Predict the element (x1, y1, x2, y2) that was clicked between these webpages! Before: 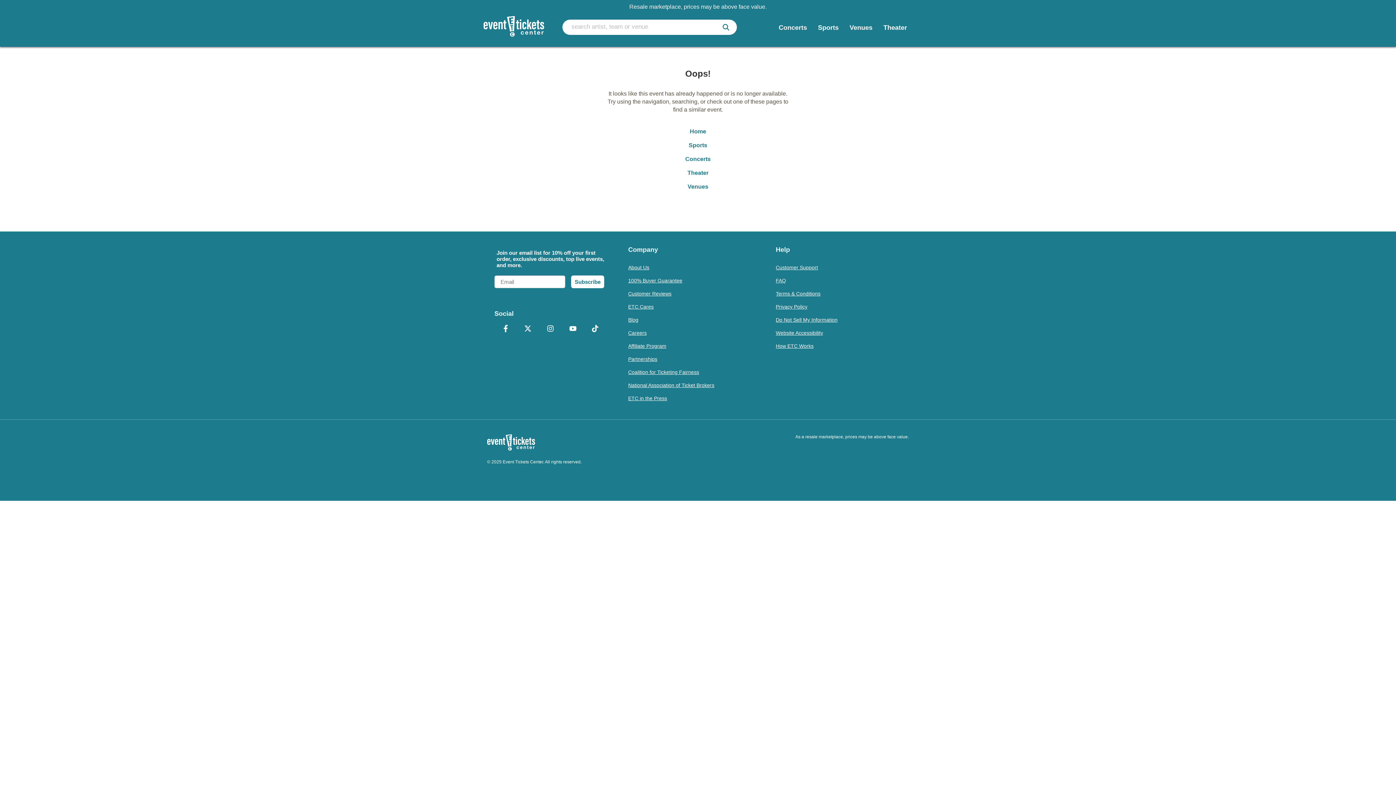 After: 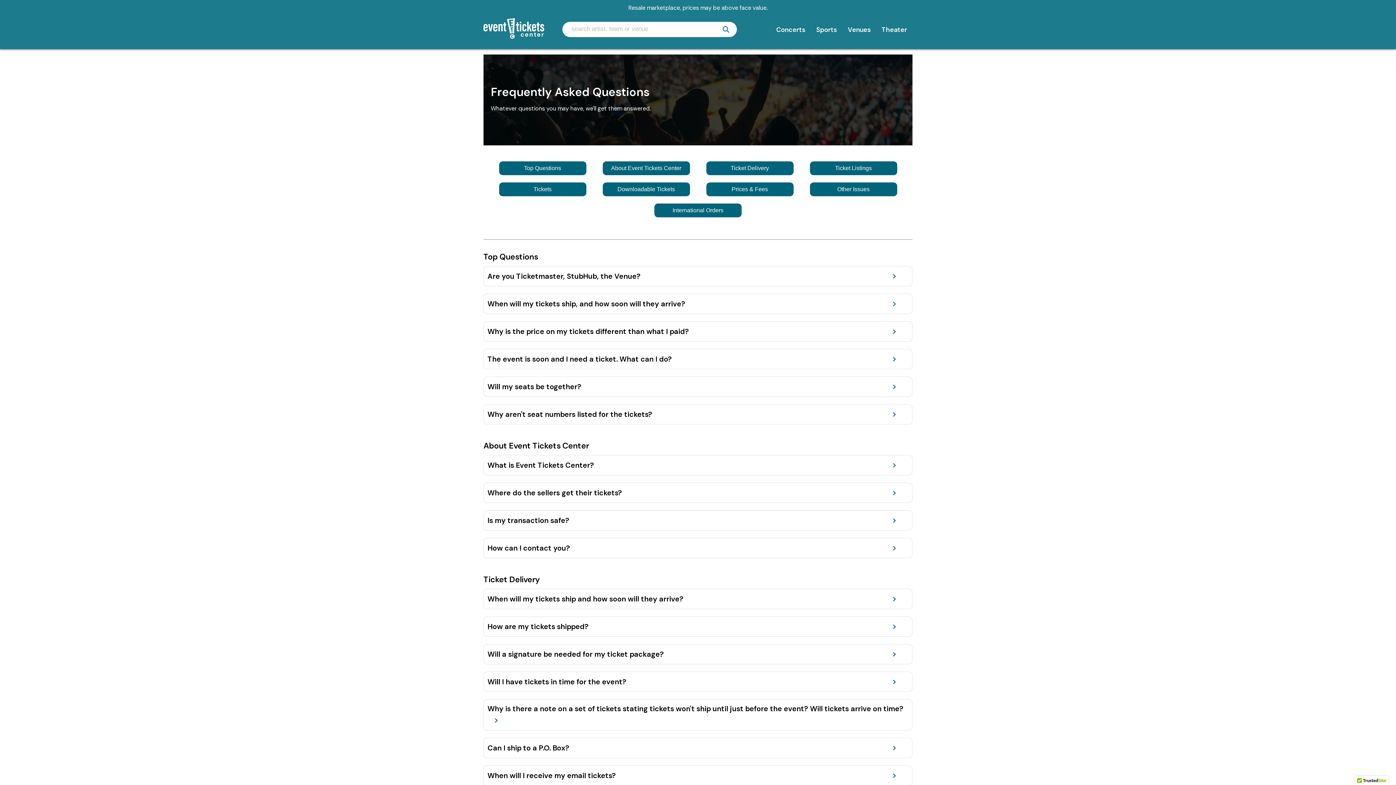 Action: bbox: (776, 274, 909, 287) label: FAQ